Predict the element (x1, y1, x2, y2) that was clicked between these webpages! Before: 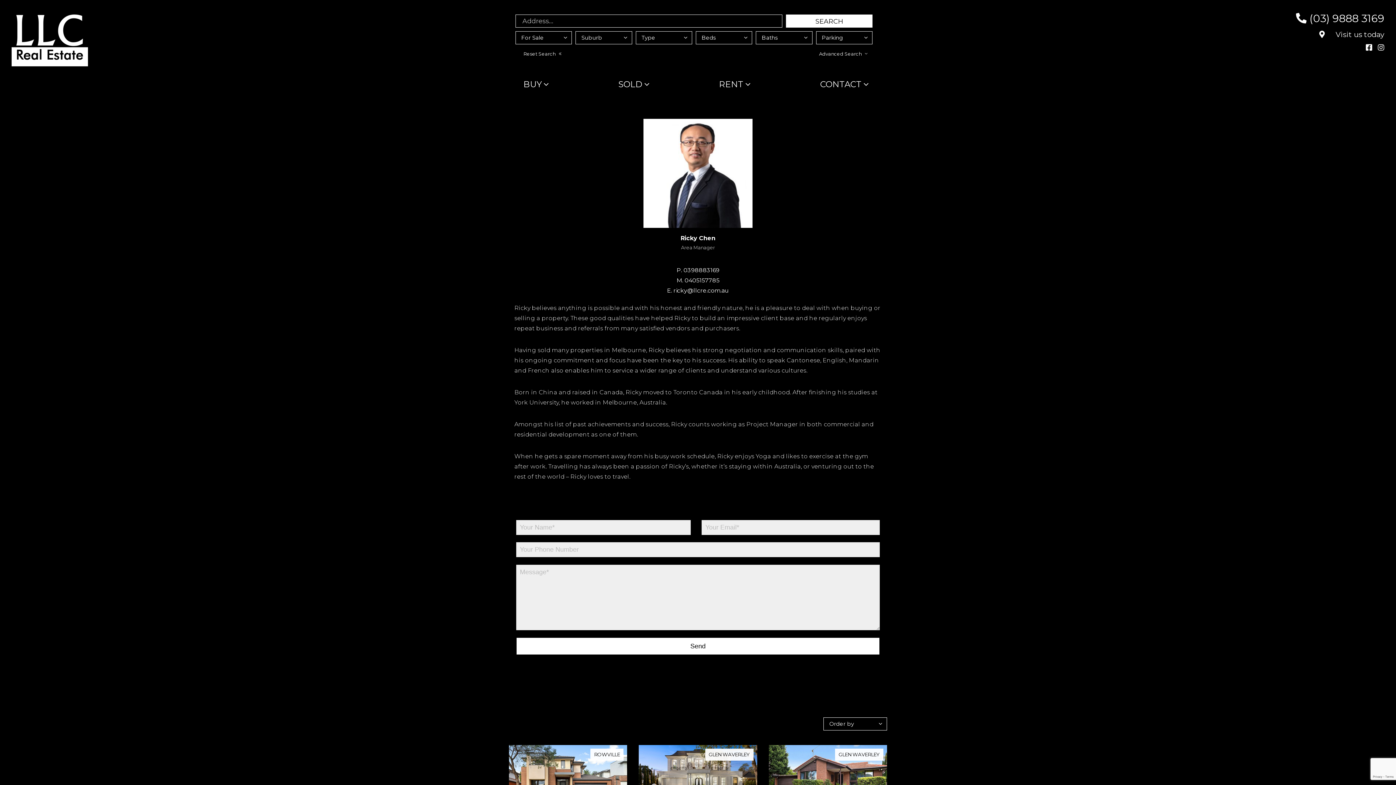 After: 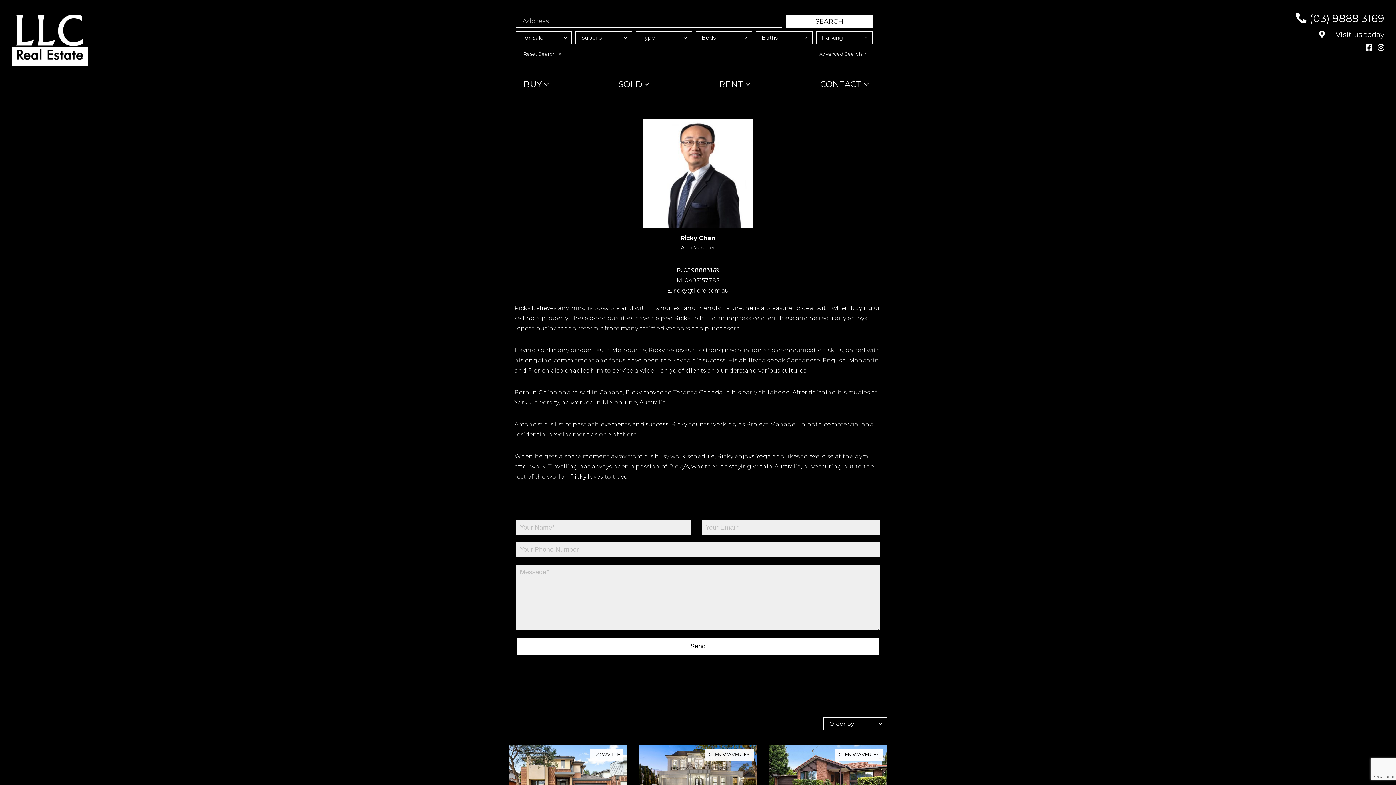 Action: bbox: (1378, 41, 1384, 54)